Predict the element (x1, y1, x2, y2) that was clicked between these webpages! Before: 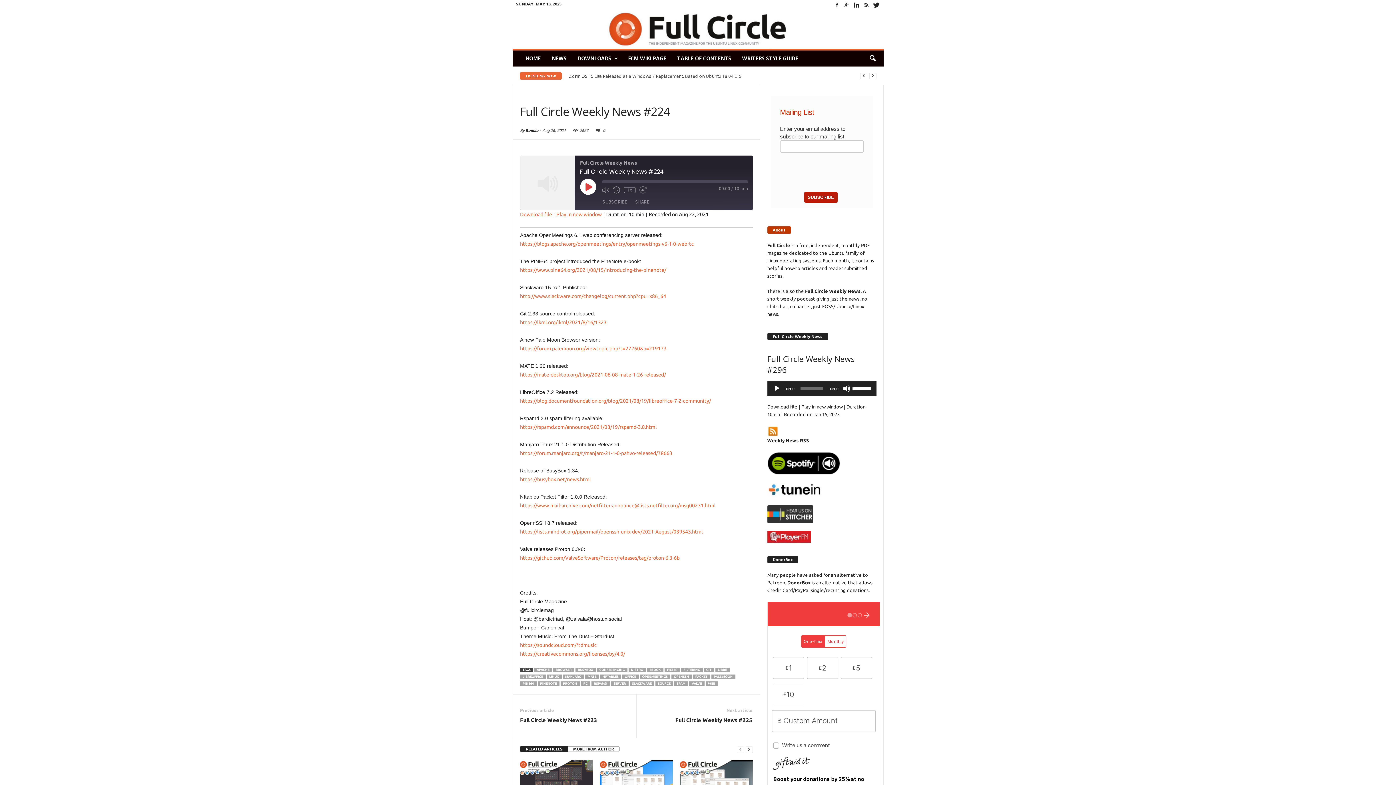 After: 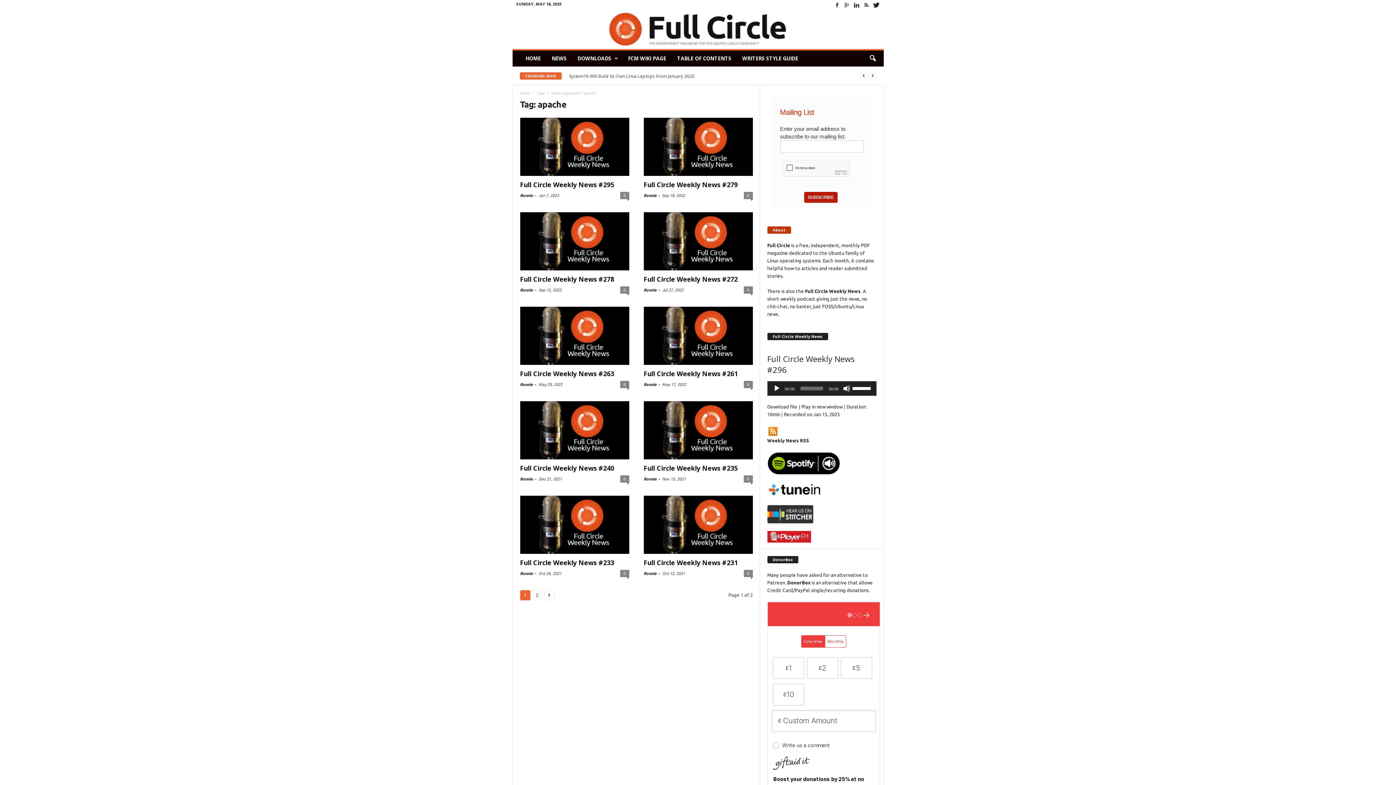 Action: bbox: (534, 668, 552, 672) label: APACHE